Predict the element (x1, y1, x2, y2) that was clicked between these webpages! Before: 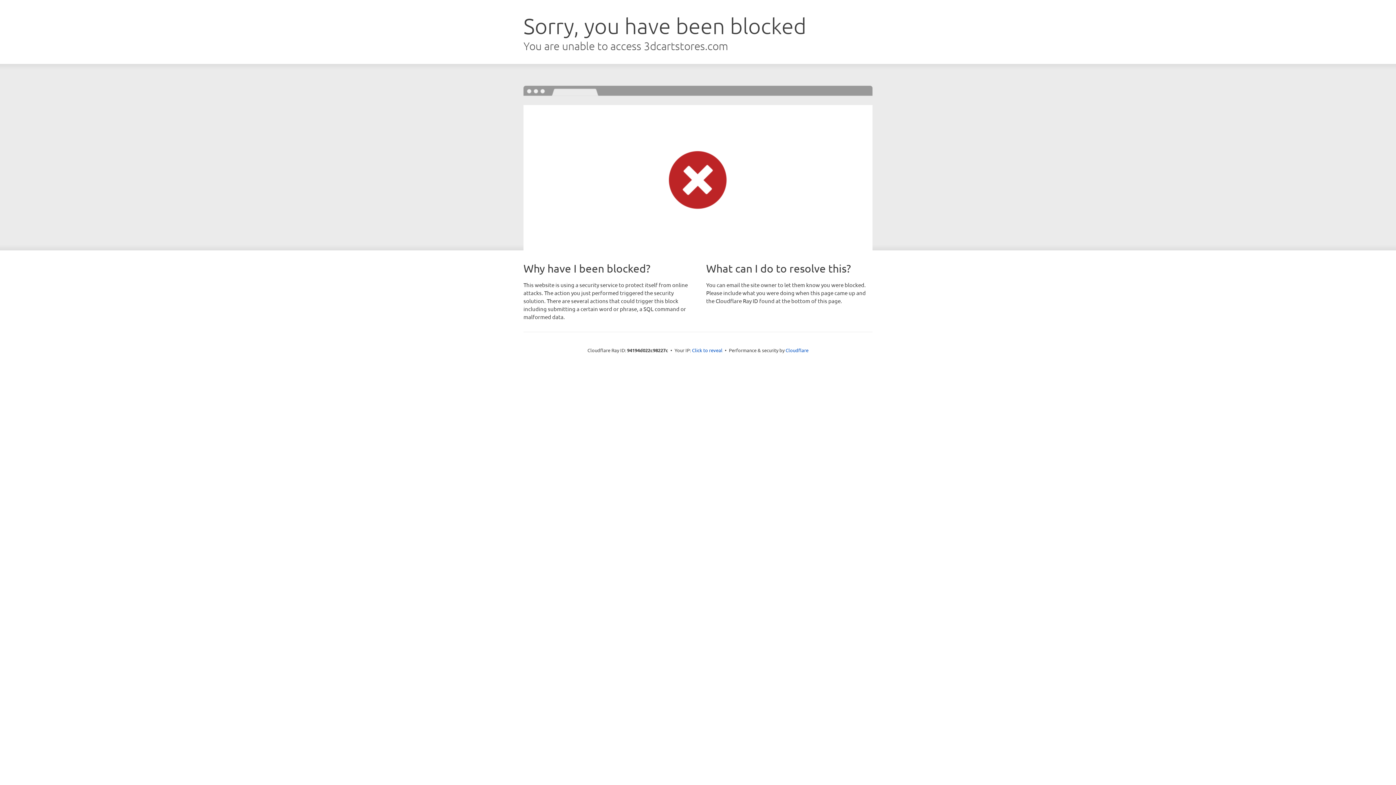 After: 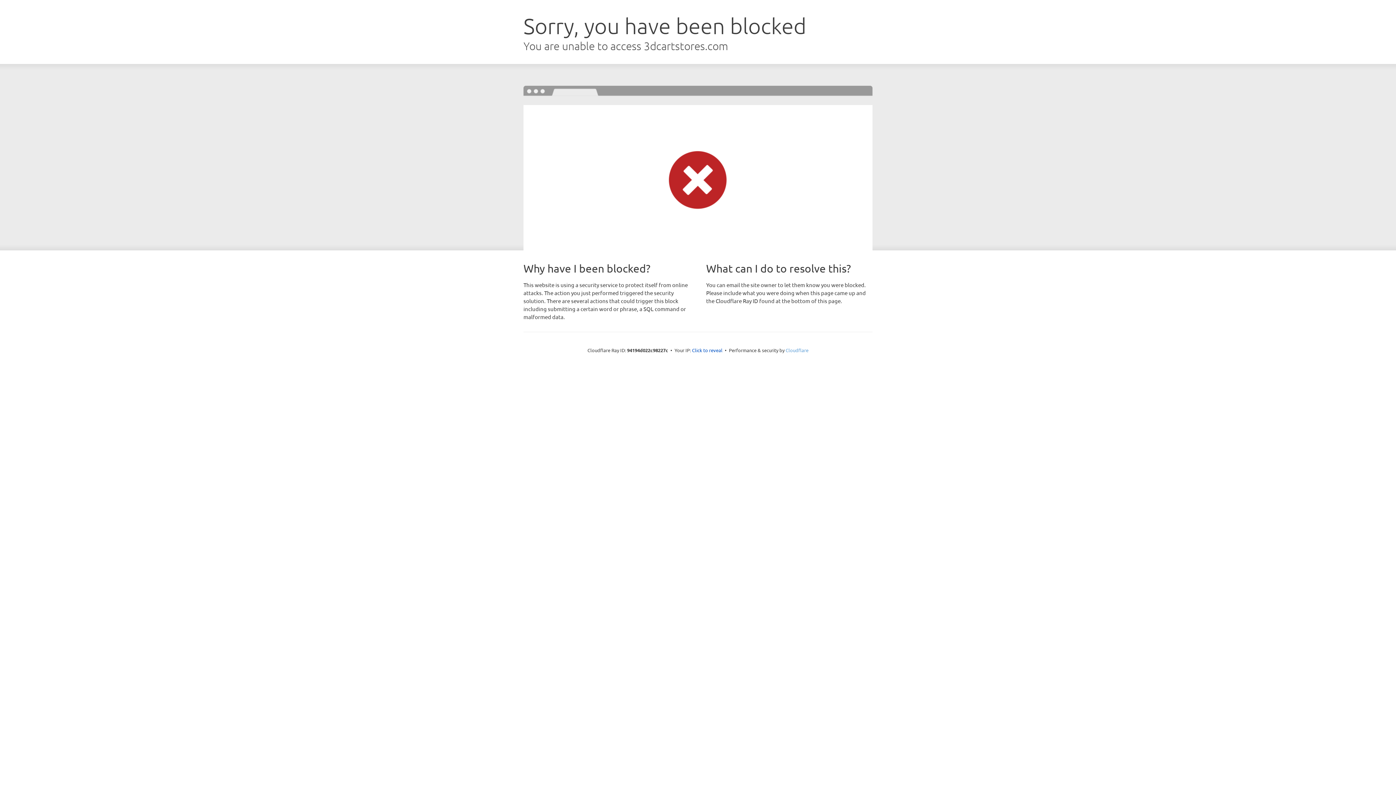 Action: label: Cloudflare bbox: (785, 347, 808, 353)